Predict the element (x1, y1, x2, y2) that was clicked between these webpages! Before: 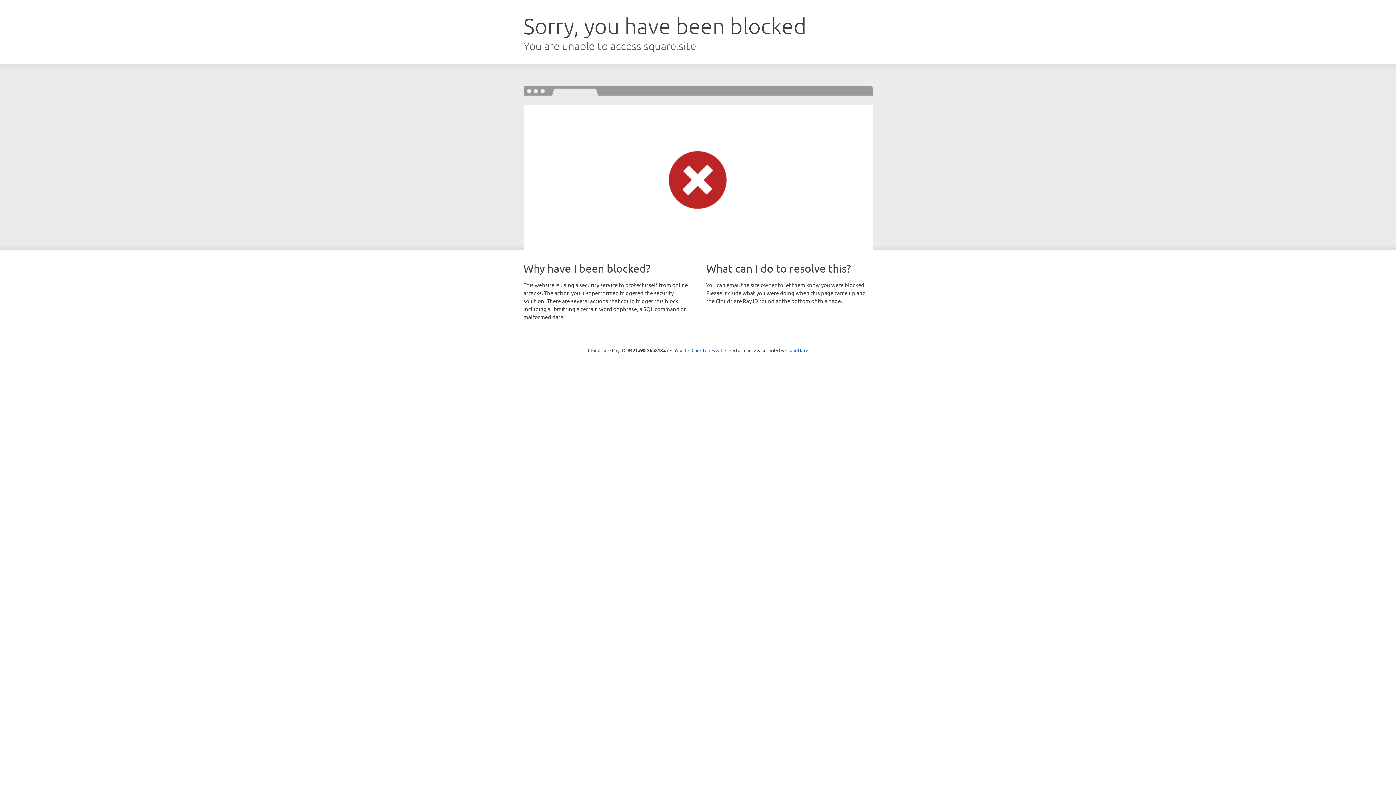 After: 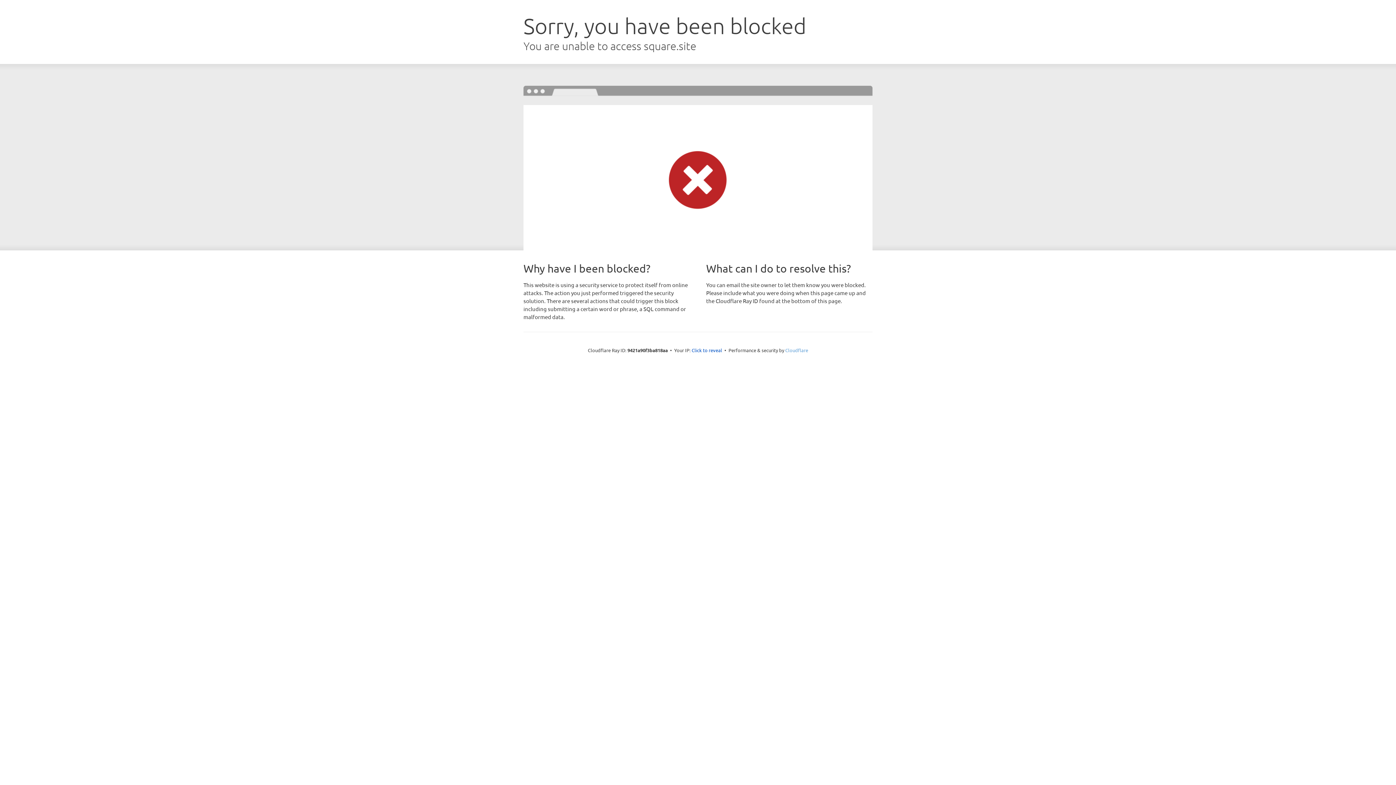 Action: bbox: (785, 347, 808, 353) label: Cloudflare